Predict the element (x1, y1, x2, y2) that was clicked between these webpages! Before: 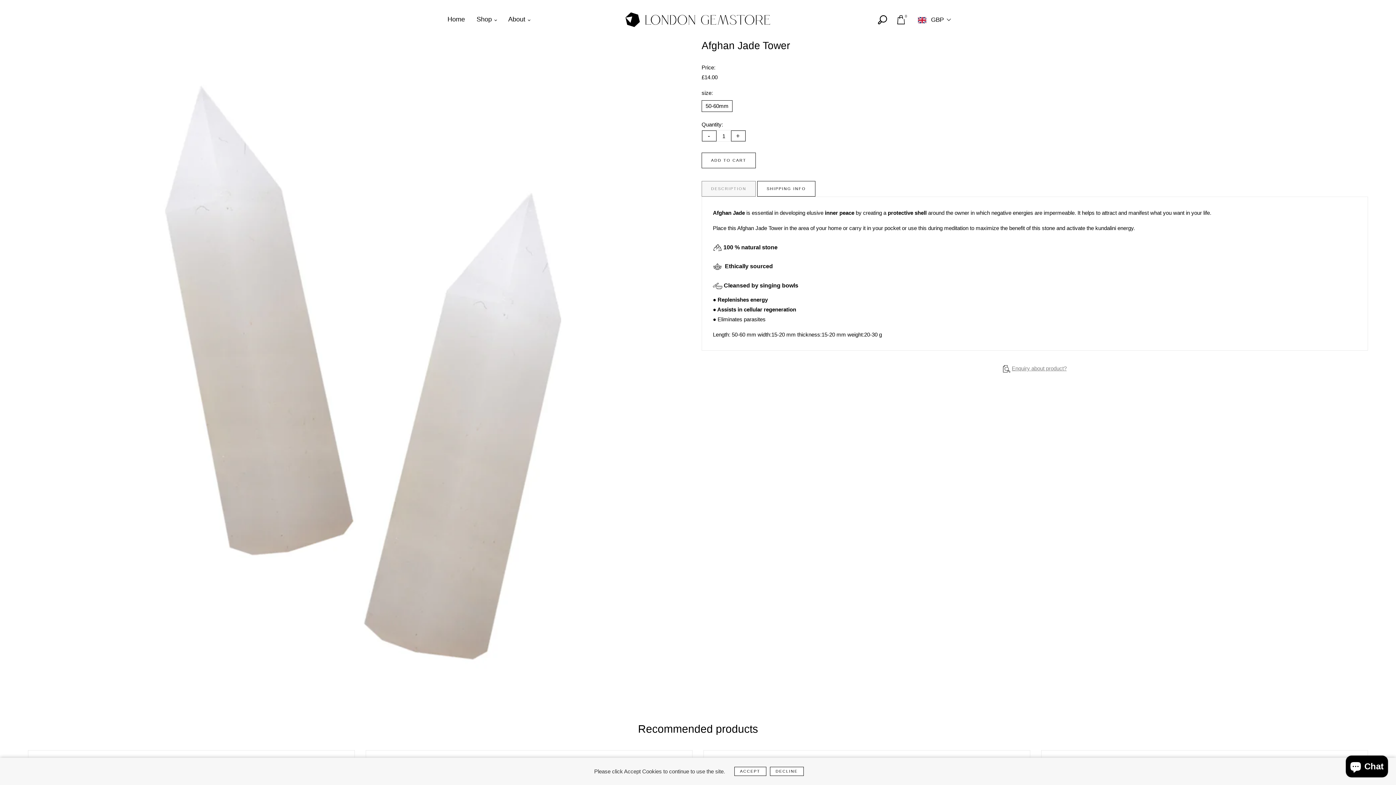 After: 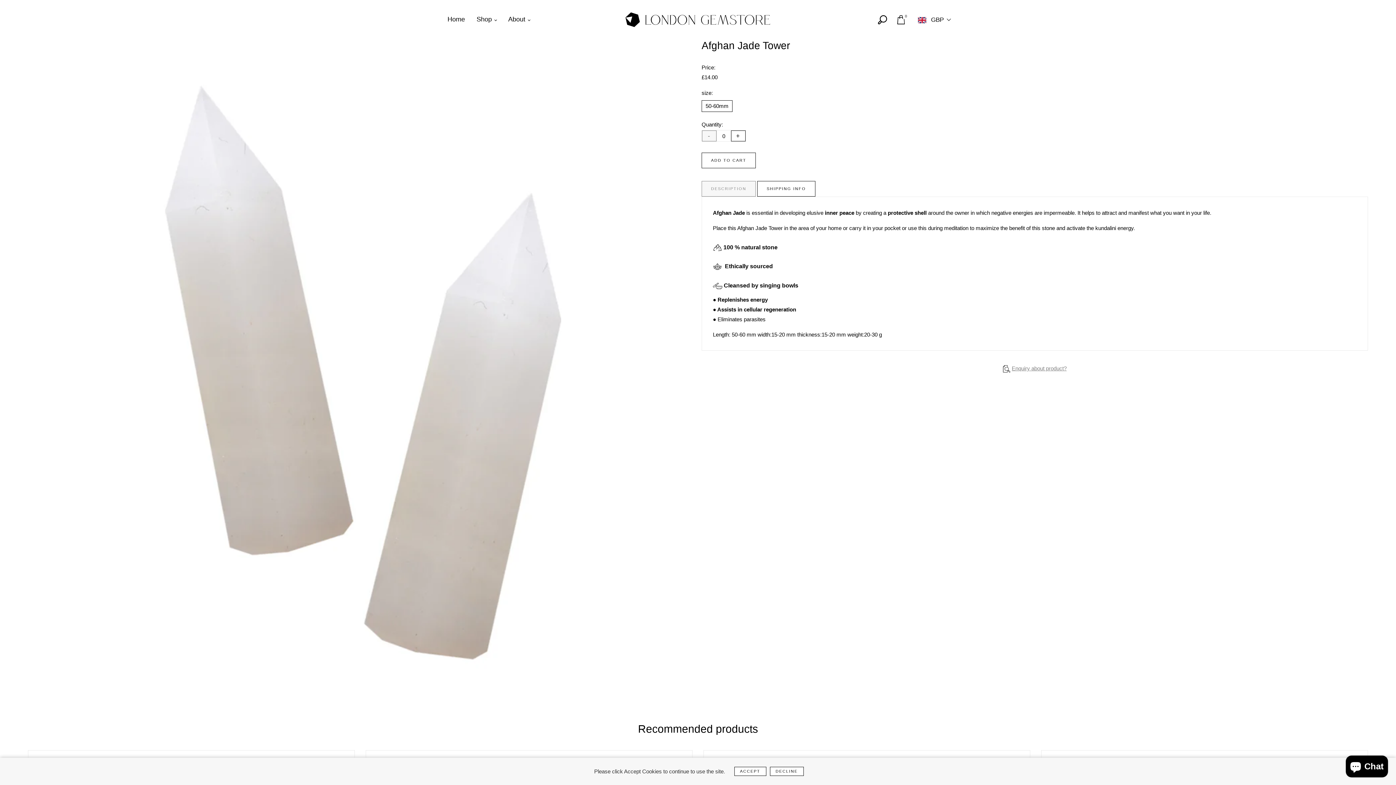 Action: bbox: (702, 130, 716, 141) label: -